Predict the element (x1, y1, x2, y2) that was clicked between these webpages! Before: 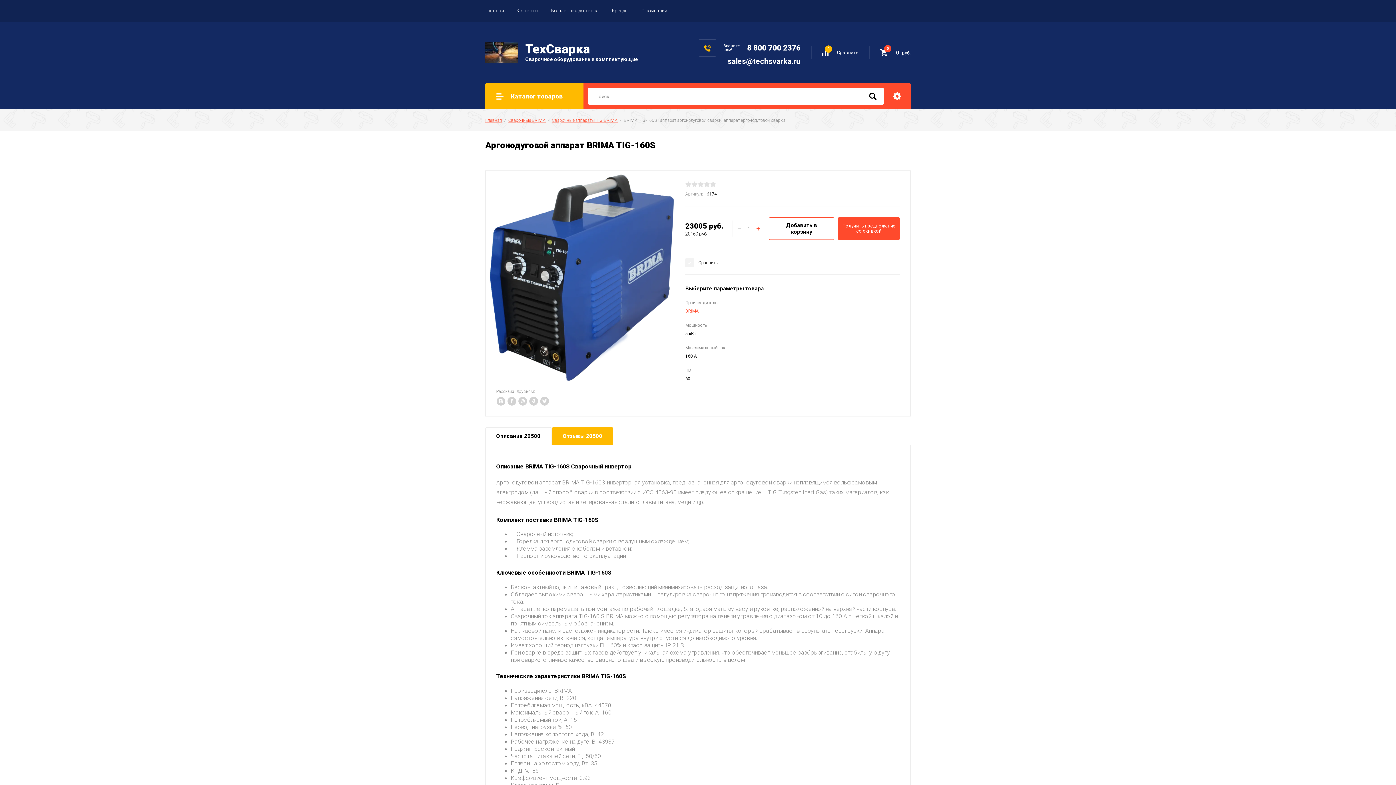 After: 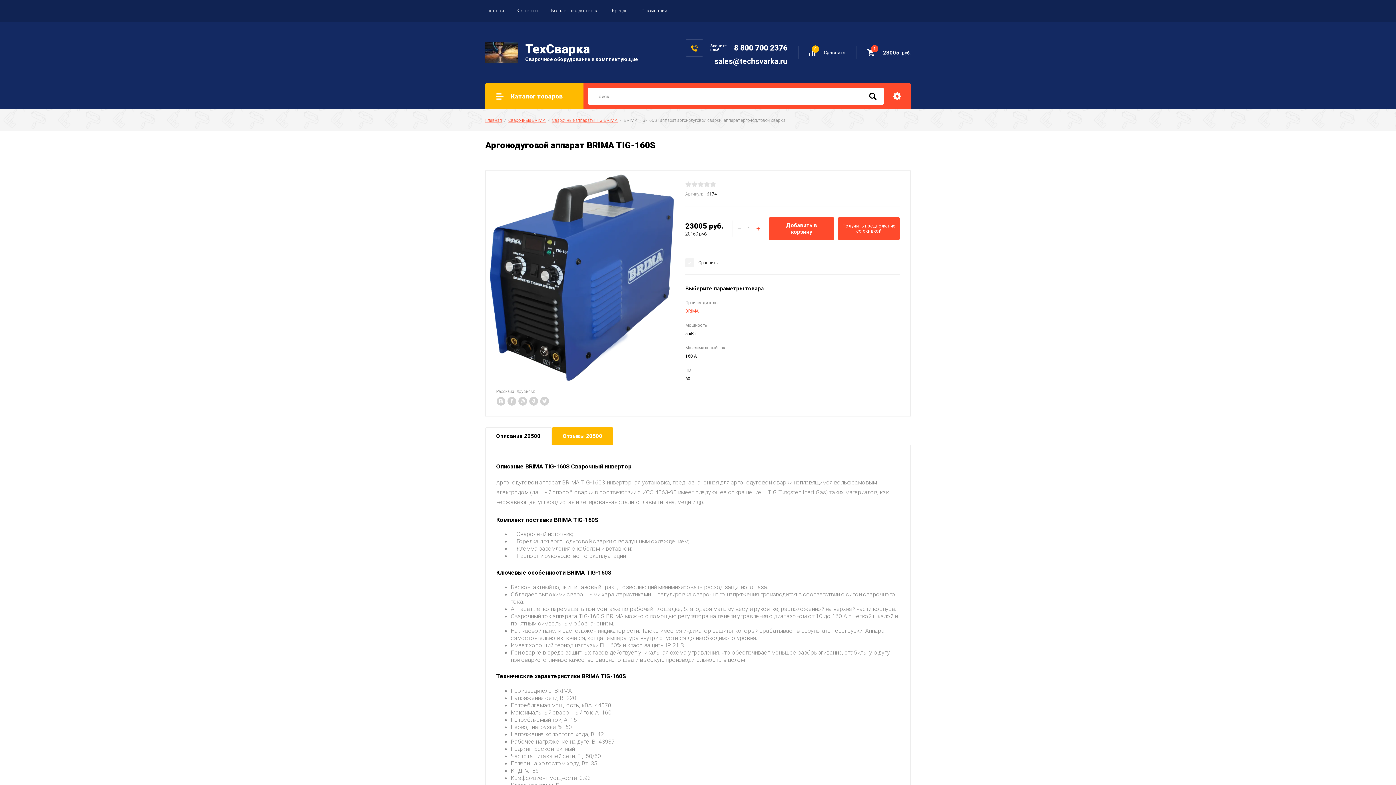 Action: bbox: (769, 217, 834, 240) label: Добавить в корзину